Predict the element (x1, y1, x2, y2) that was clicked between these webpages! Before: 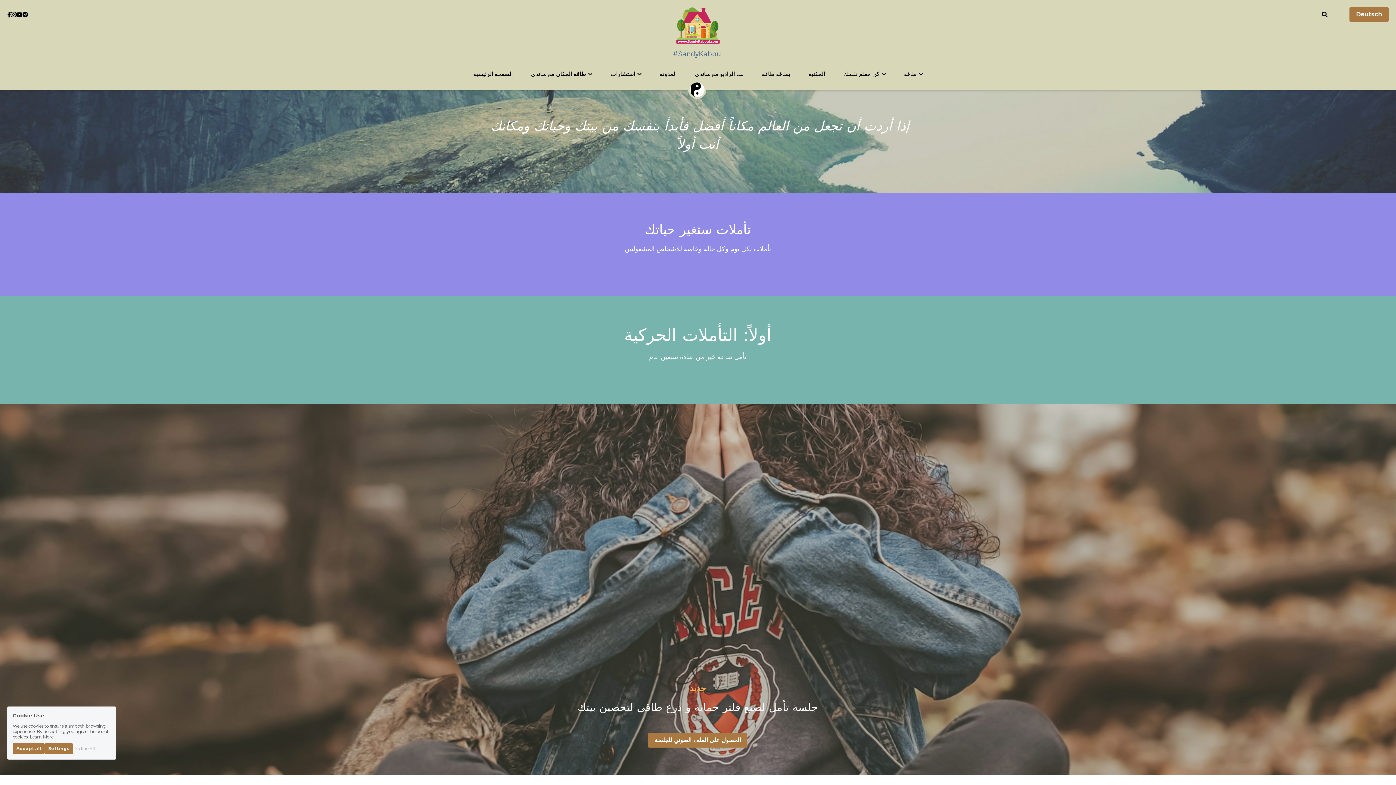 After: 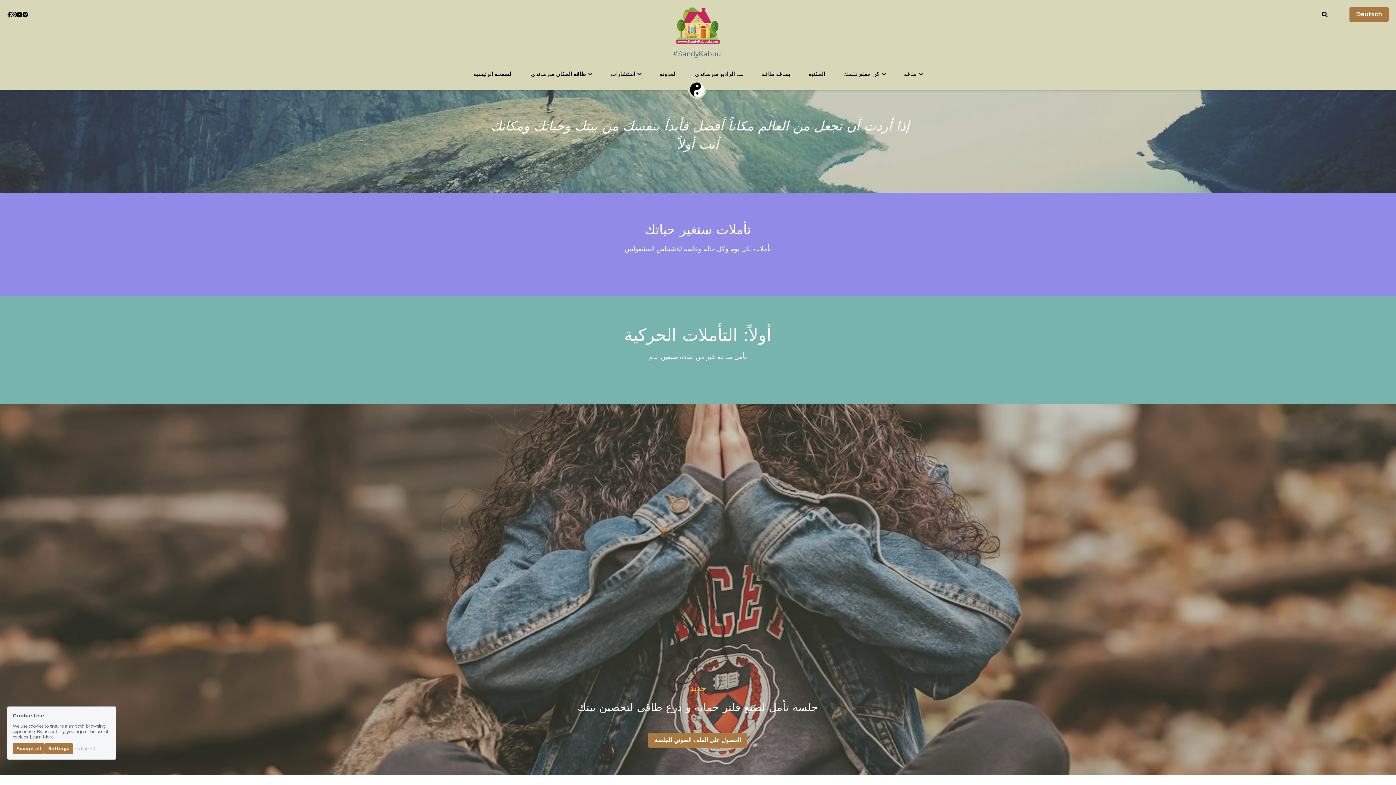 Action: bbox: (16, 11, 22, 17) label: Social media links